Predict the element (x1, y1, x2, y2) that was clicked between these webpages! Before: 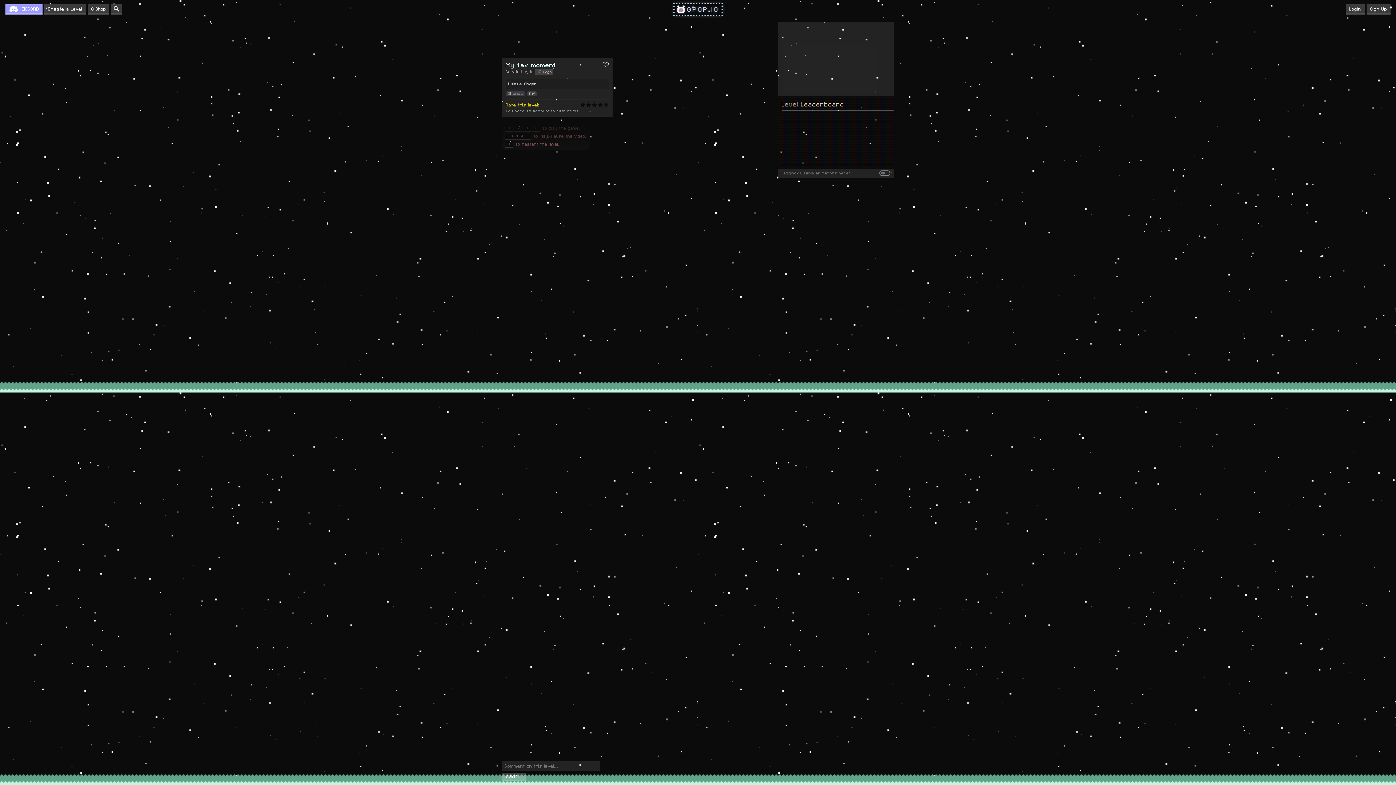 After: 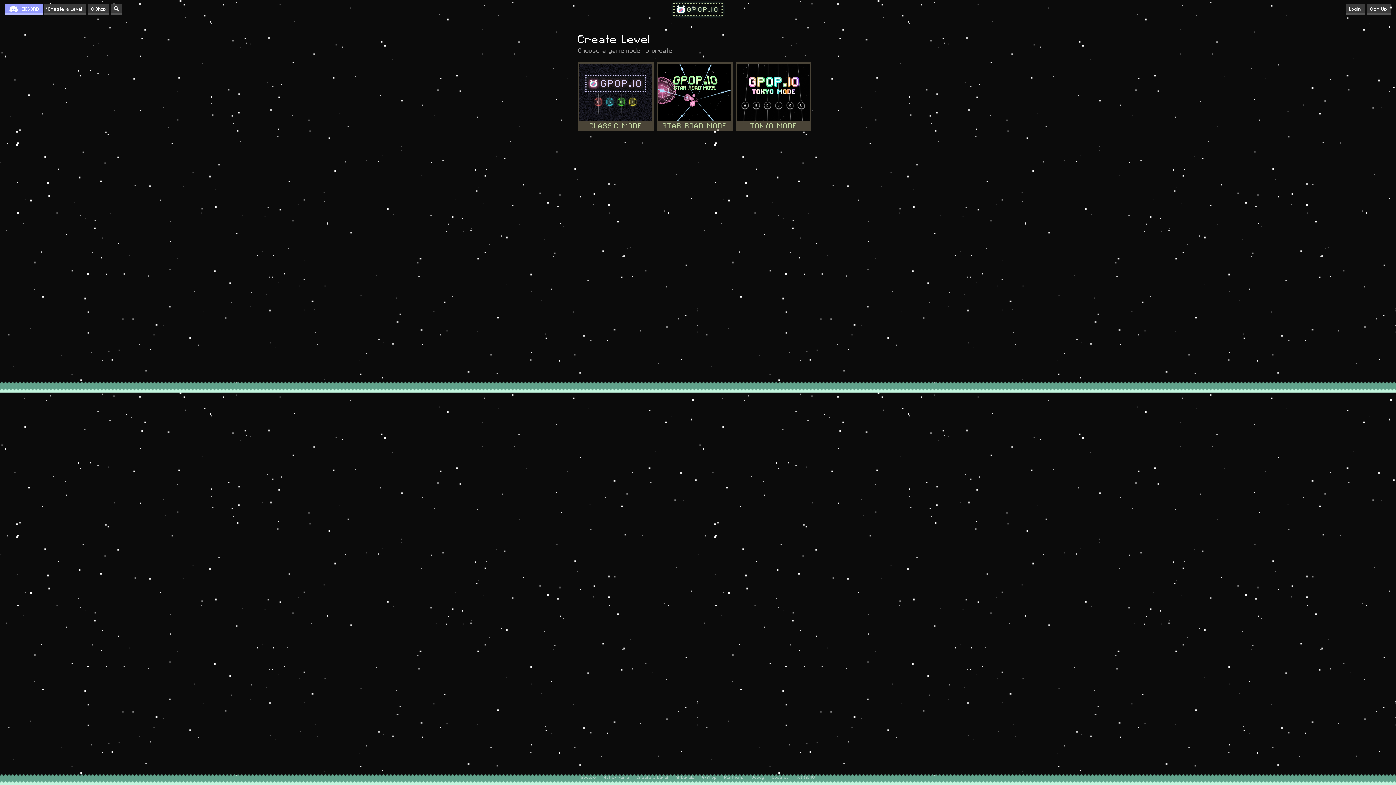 Action: label: Create a Level bbox: (44, 4, 85, 14)